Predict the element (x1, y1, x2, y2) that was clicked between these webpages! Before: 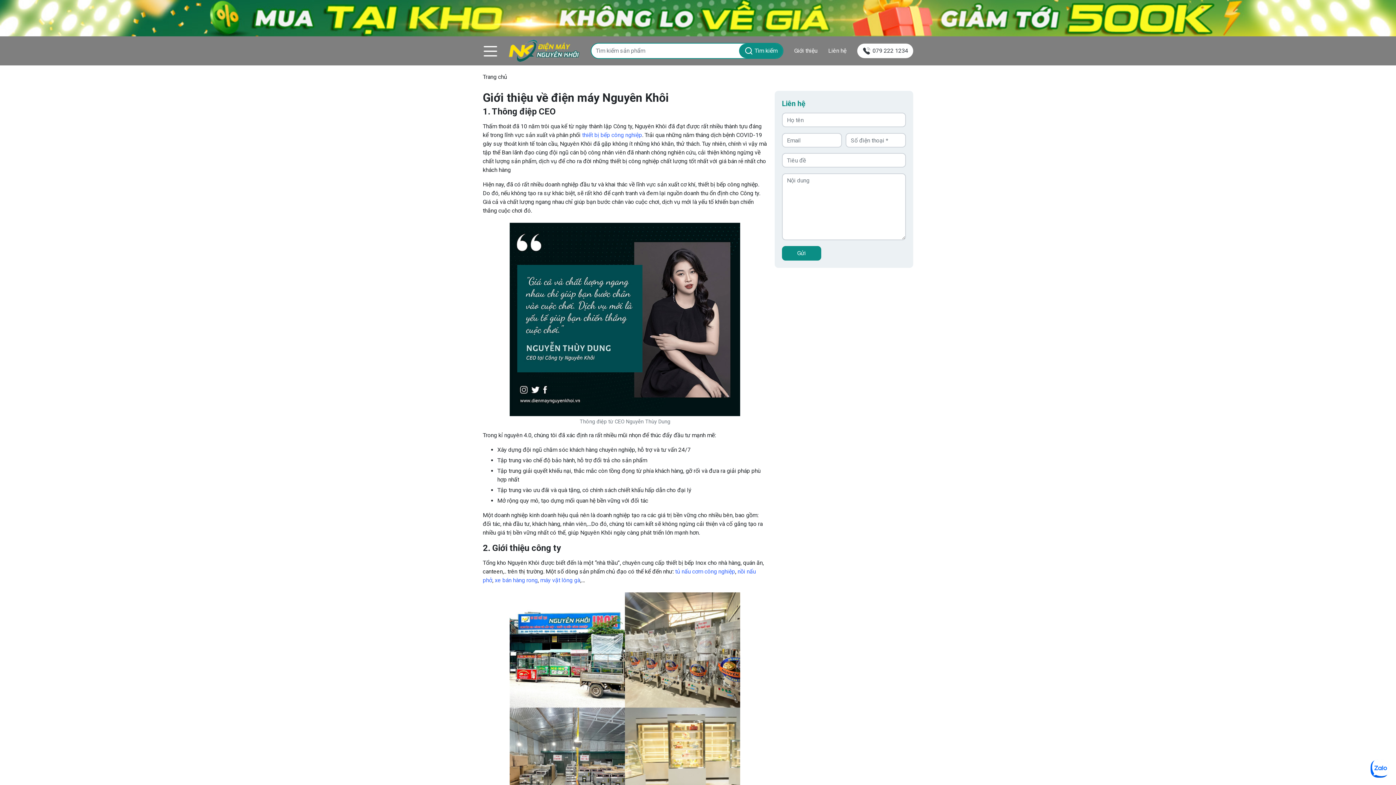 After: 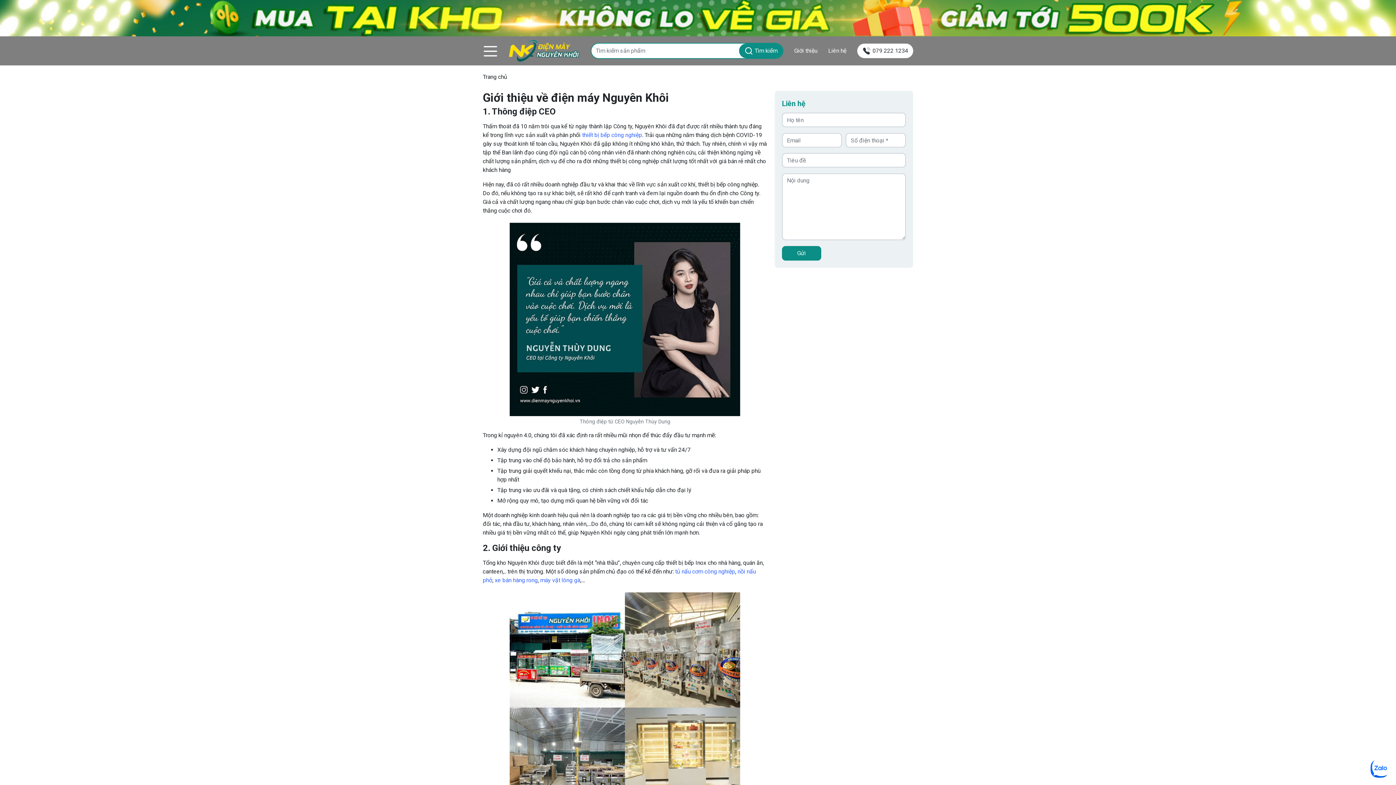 Action: bbox: (0, 0, 1396, 36)